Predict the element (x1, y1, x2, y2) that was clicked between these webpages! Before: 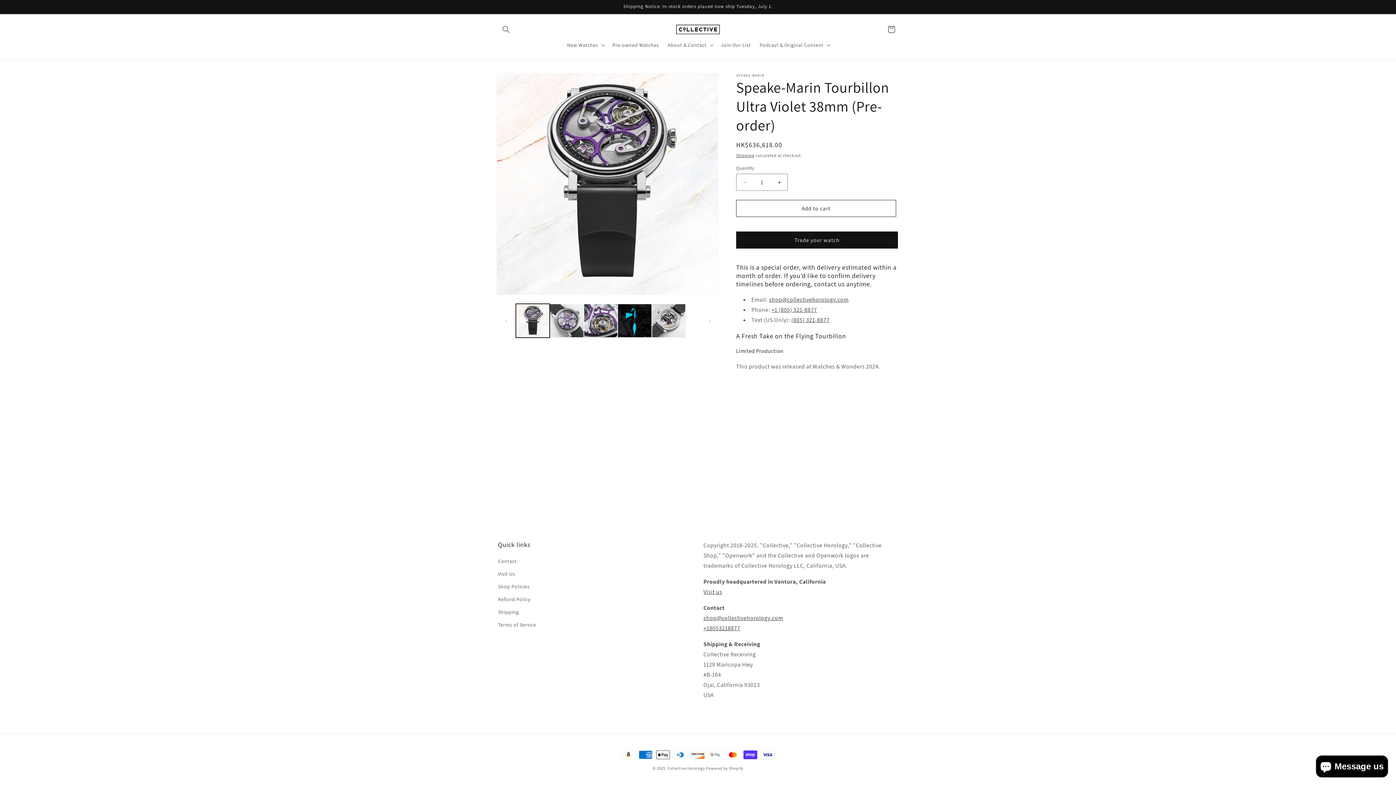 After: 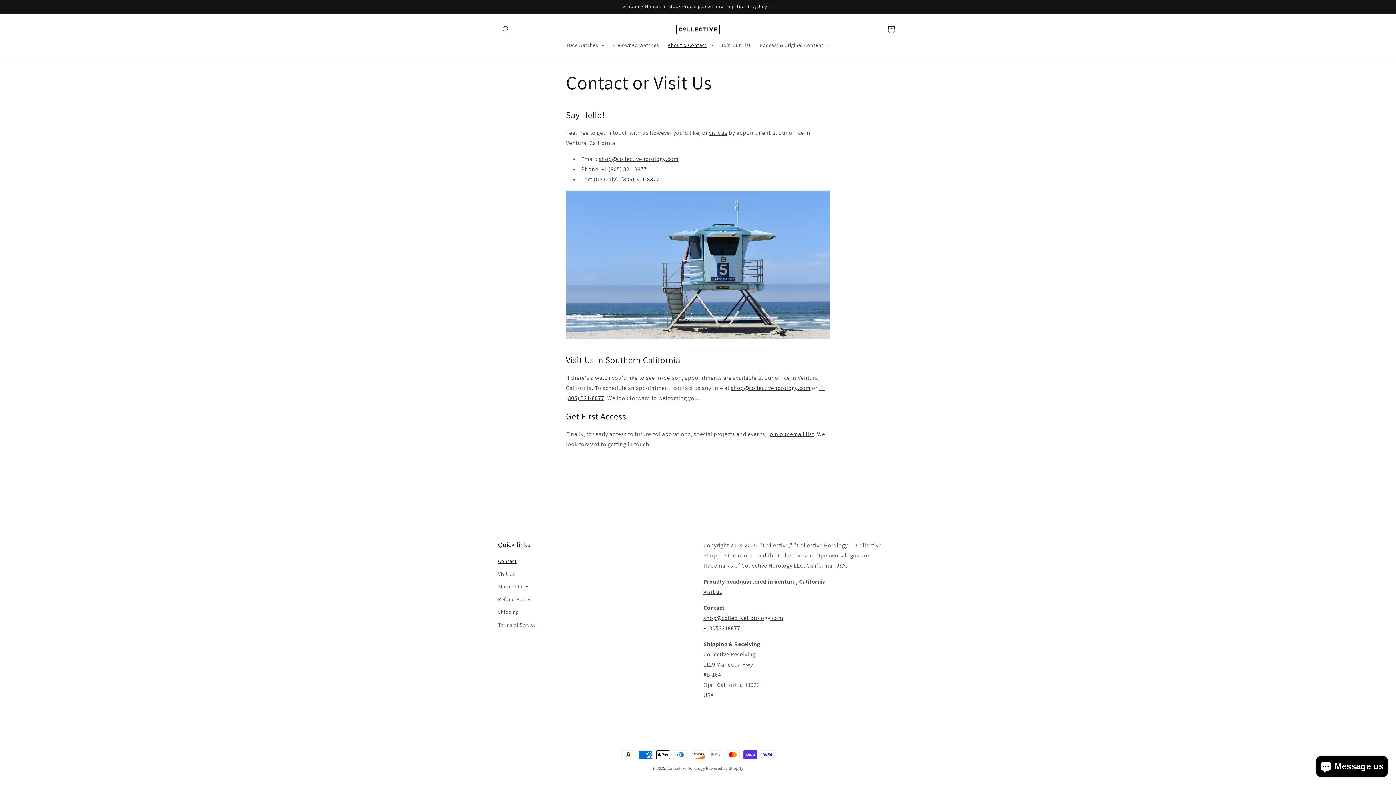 Action: label: Contact bbox: (498, 557, 516, 568)